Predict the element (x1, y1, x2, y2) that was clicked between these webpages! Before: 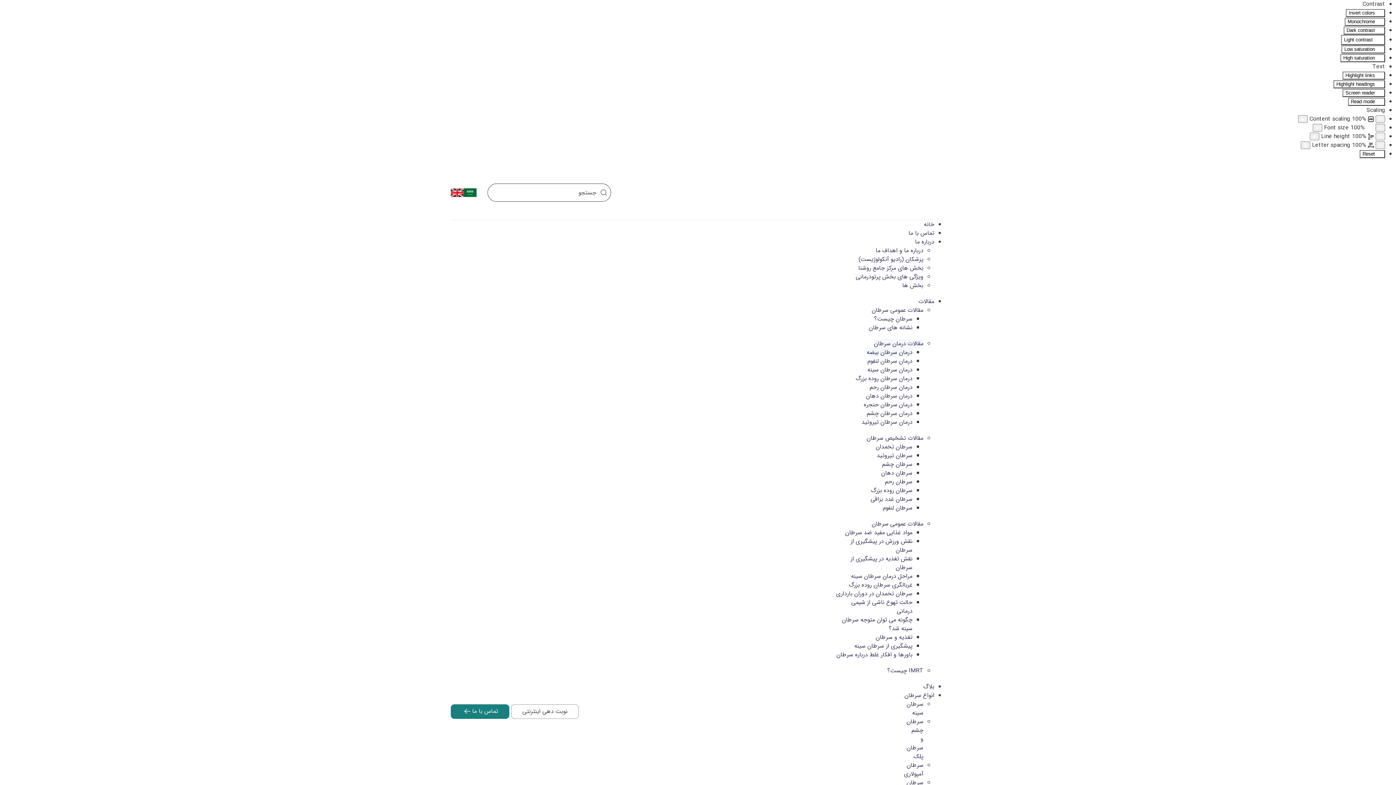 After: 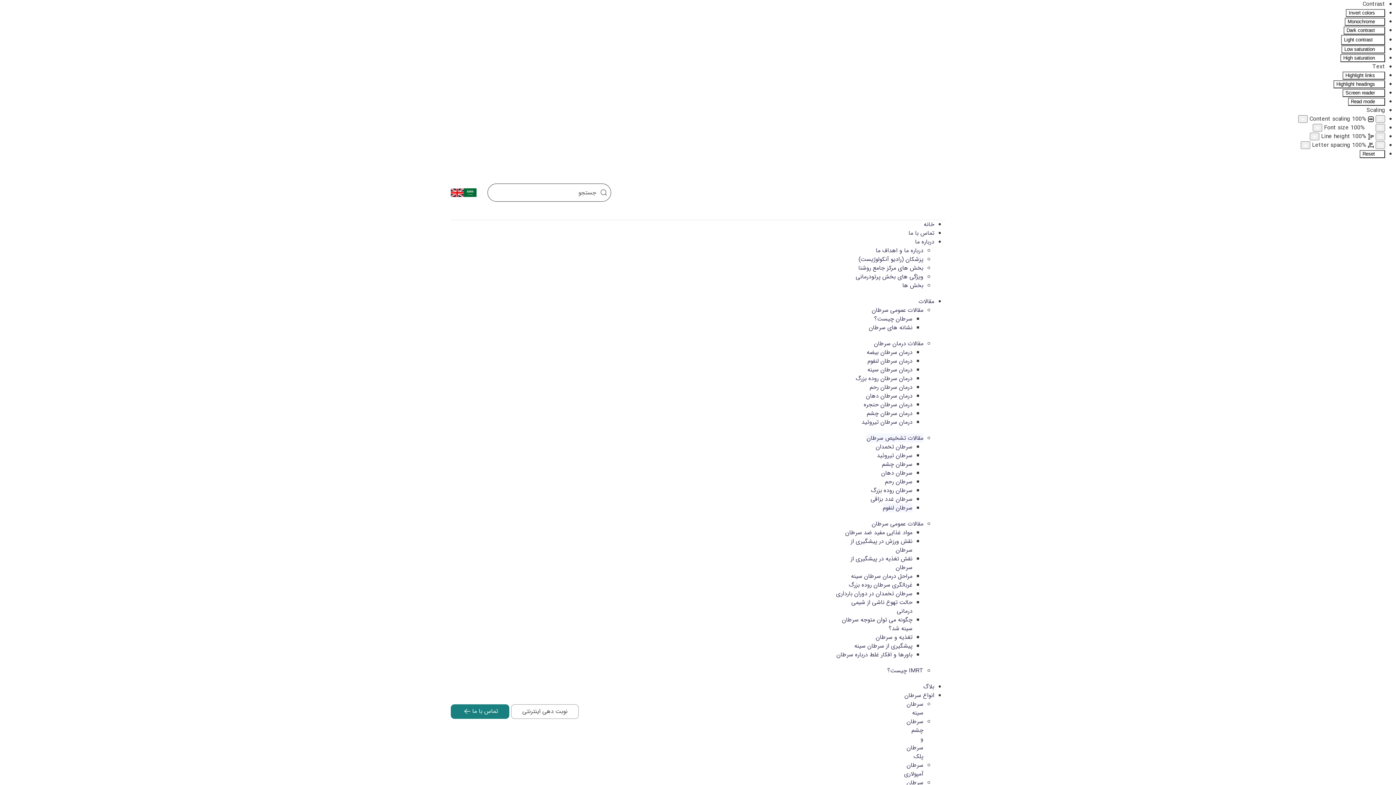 Action: label: سرطان لنفوم bbox: (882, 503, 912, 512)